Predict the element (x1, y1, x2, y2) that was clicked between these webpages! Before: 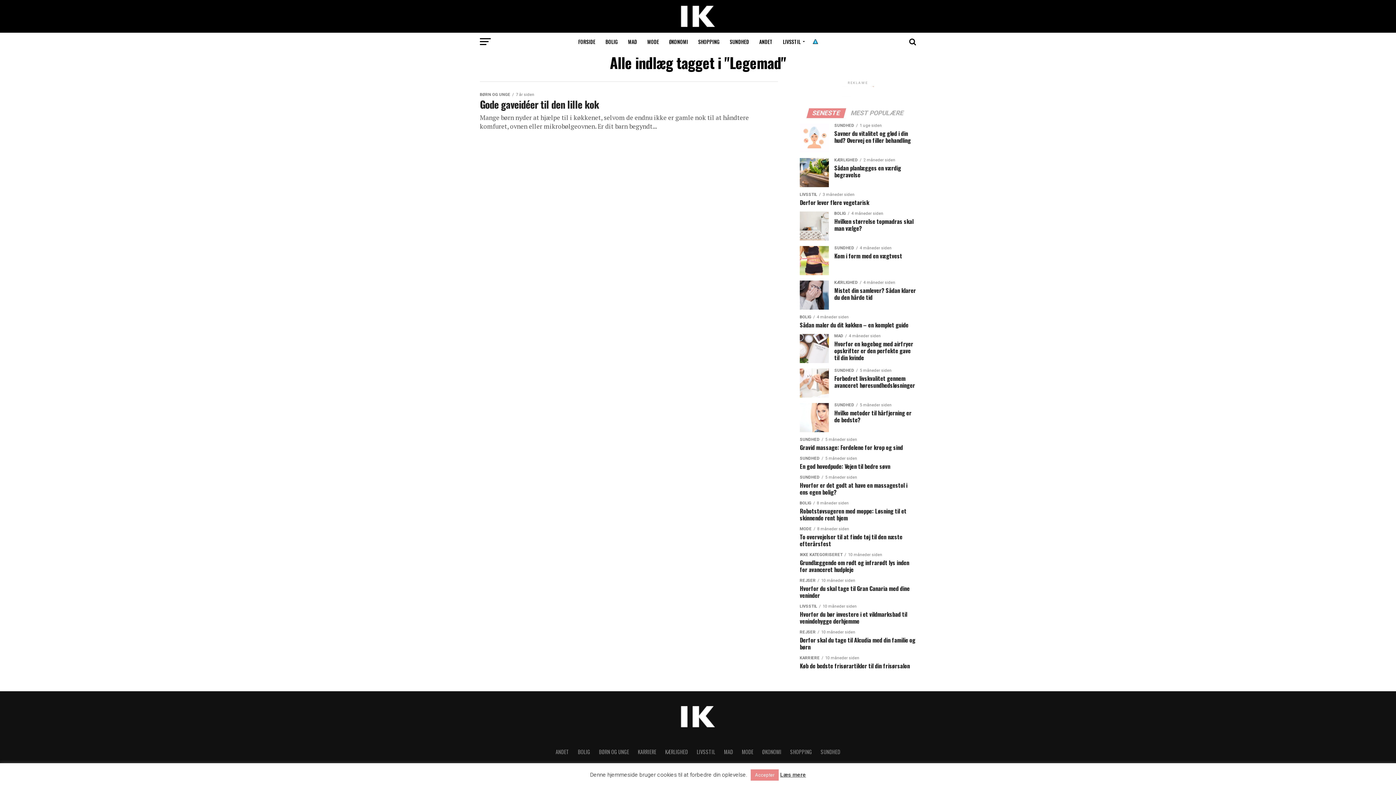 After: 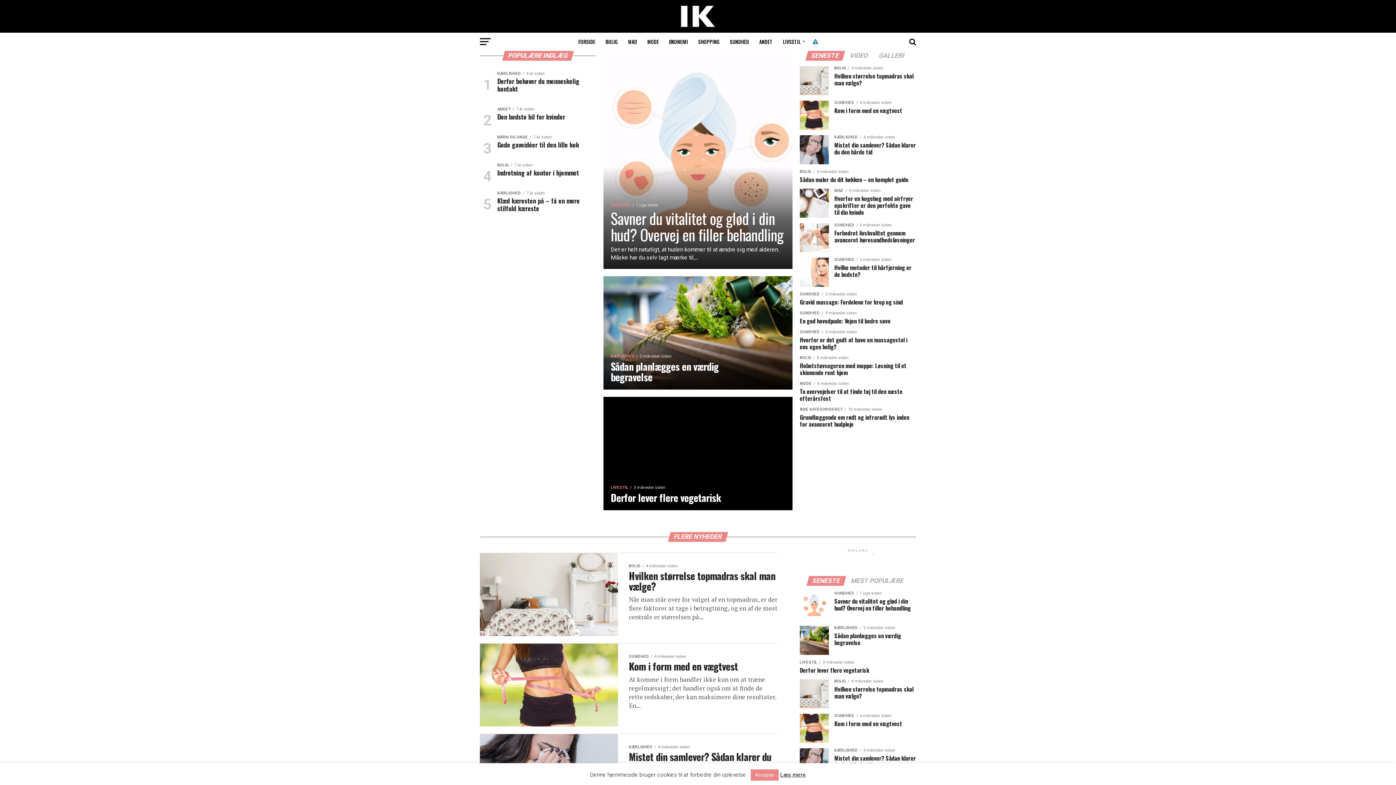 Action: bbox: (664, 21, 731, 28)